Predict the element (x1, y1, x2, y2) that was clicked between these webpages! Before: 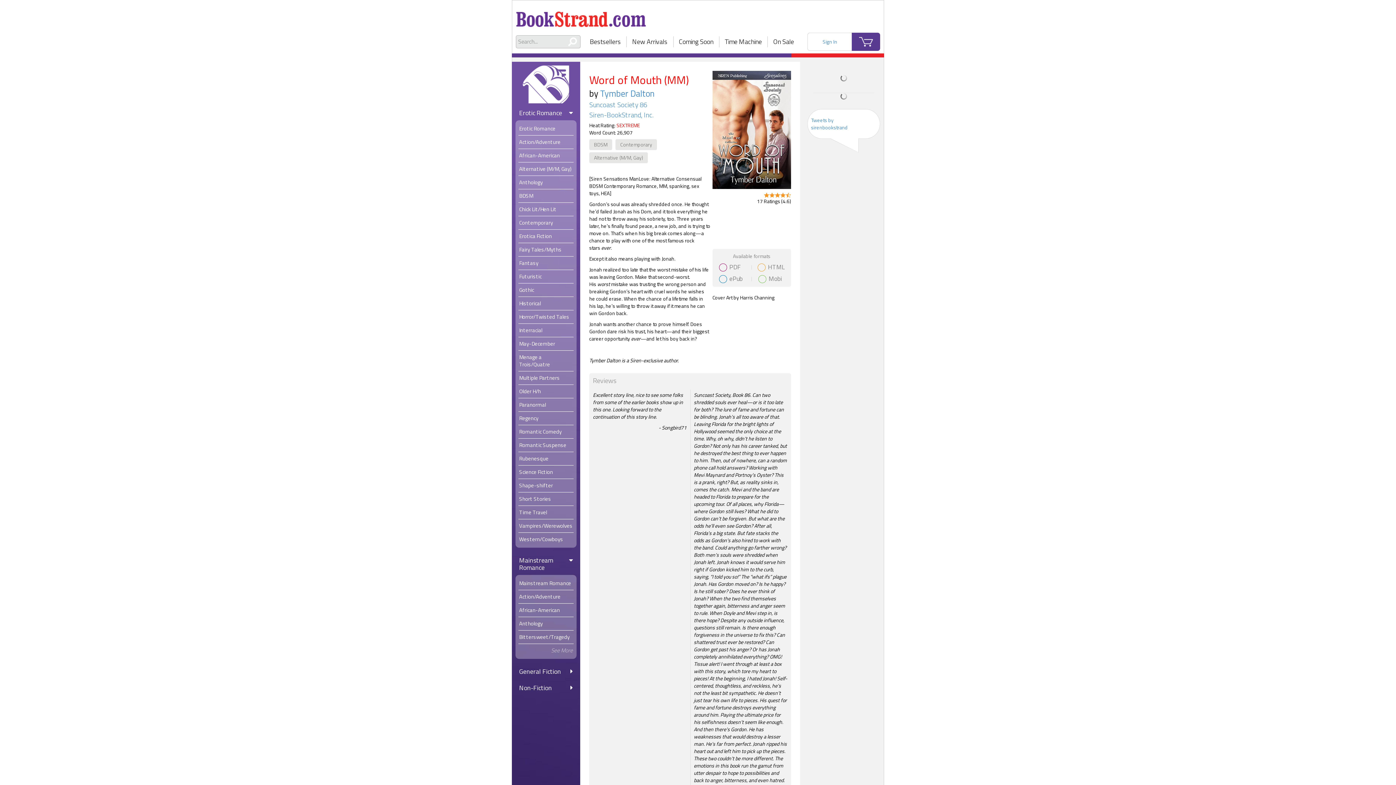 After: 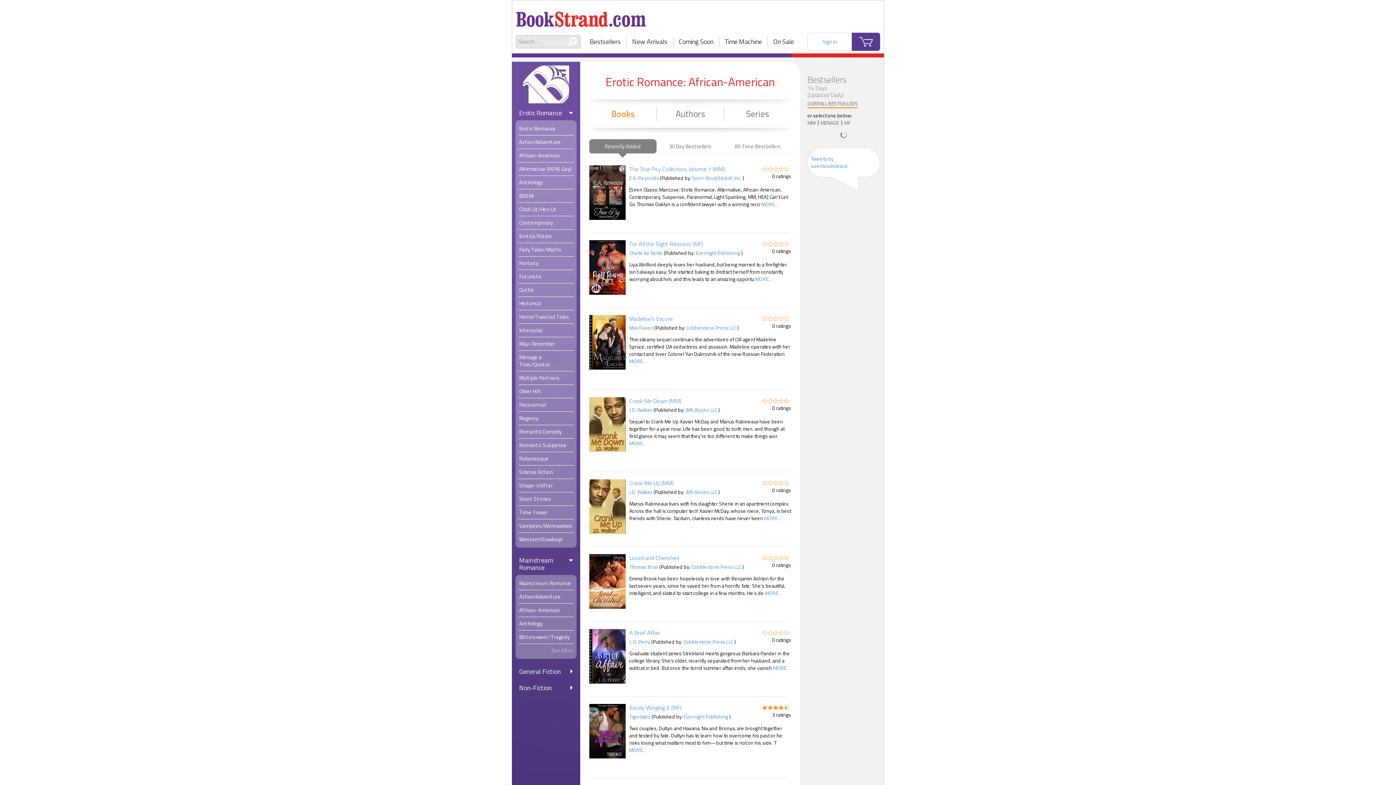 Action: label: African-American bbox: (518, 149, 573, 162)